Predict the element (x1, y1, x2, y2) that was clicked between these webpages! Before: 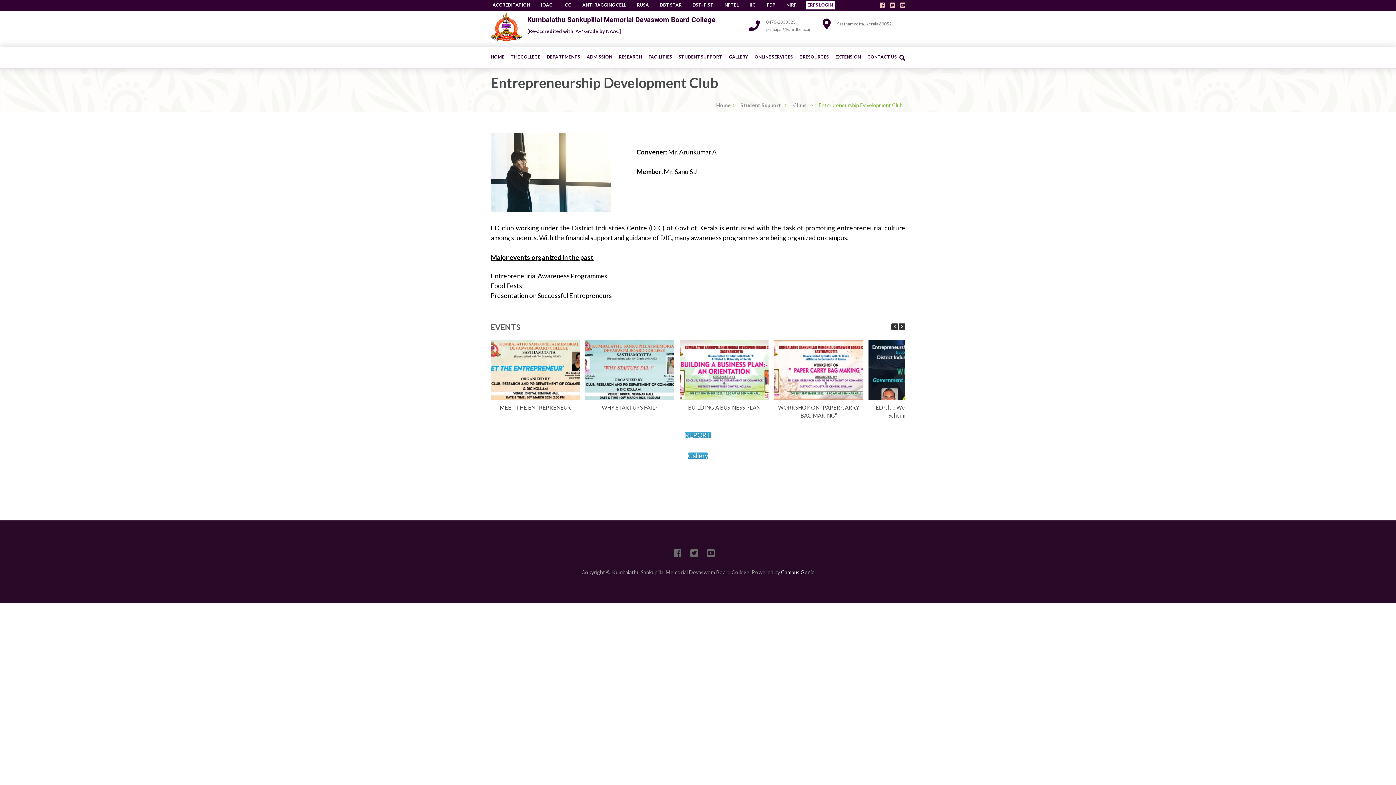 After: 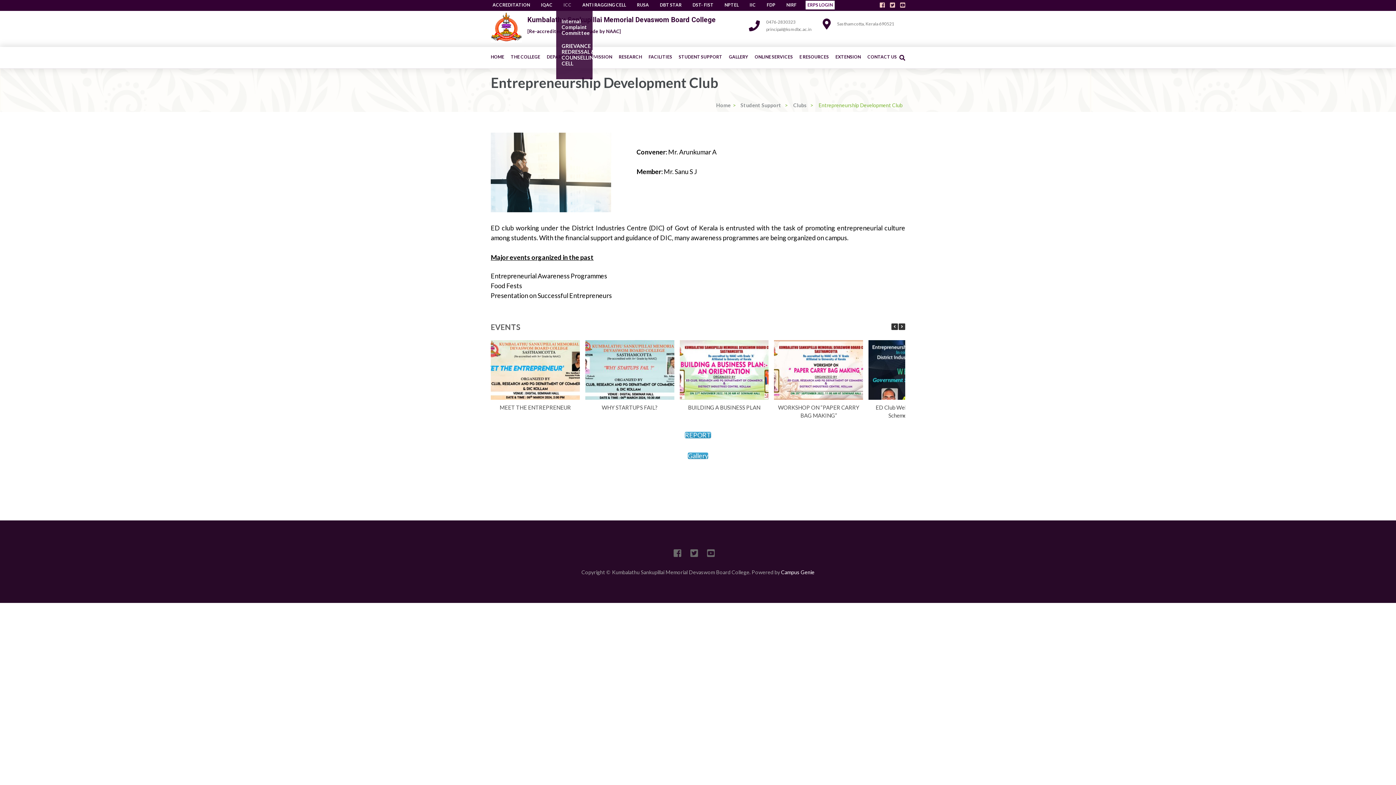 Action: label: ICC bbox: (561, 0, 573, 9)